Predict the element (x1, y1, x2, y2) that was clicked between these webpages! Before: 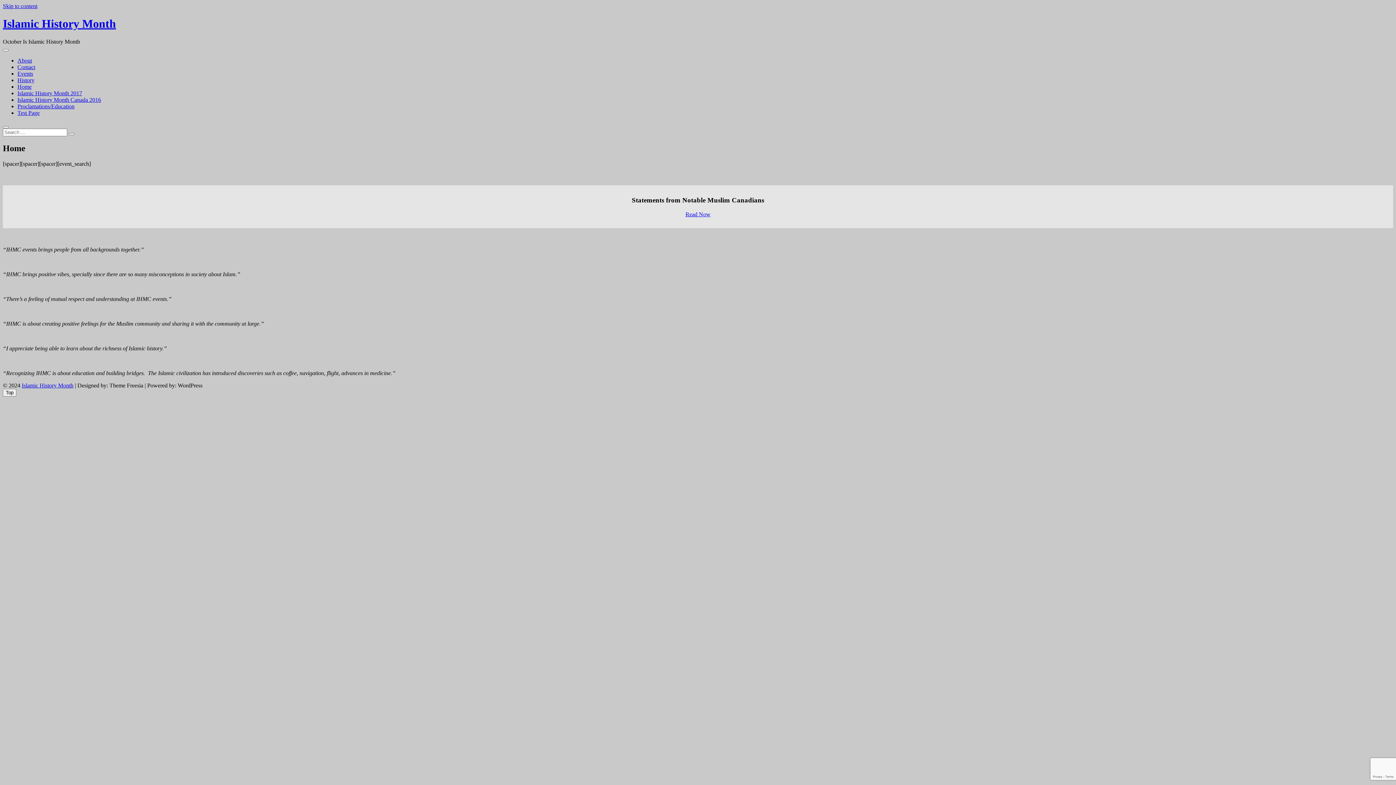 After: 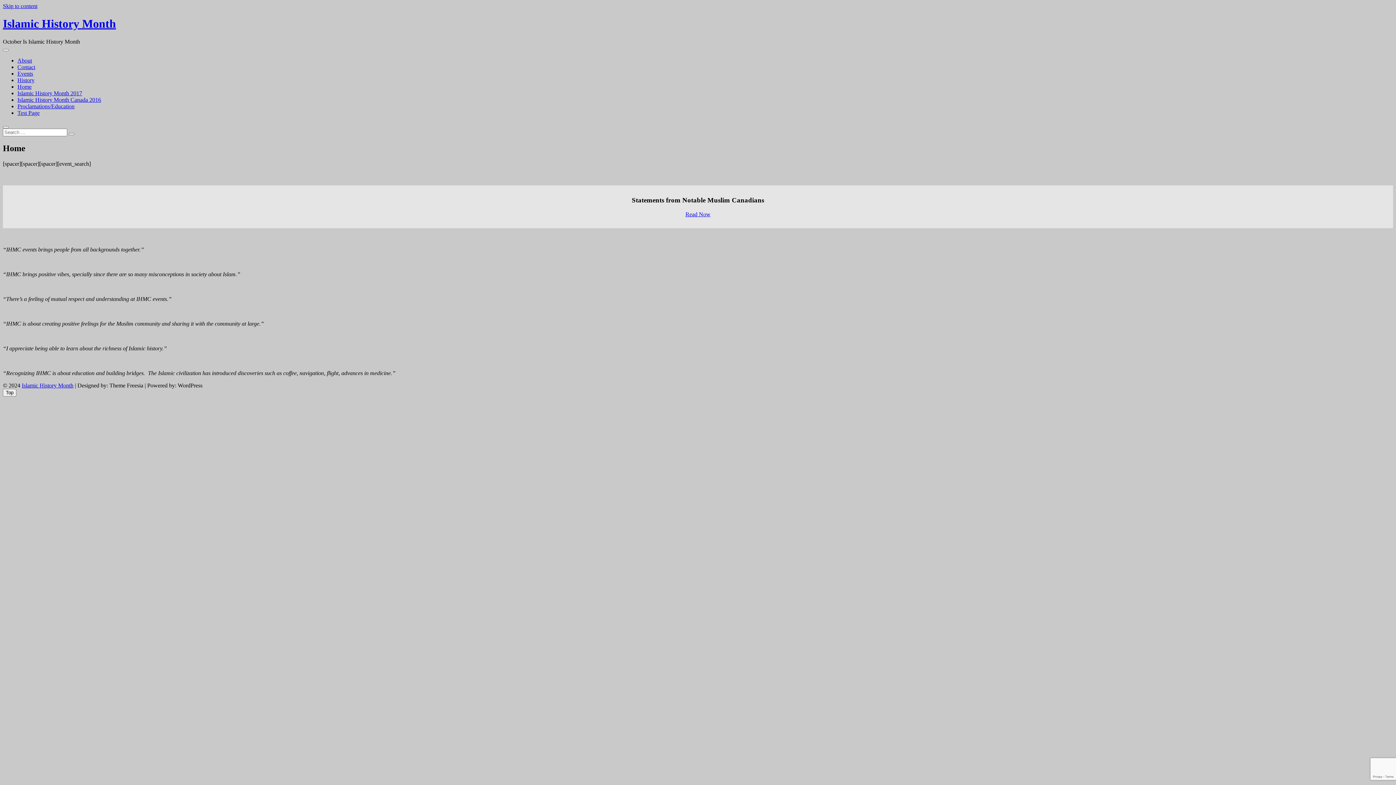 Action: label: History bbox: (17, 77, 34, 83)